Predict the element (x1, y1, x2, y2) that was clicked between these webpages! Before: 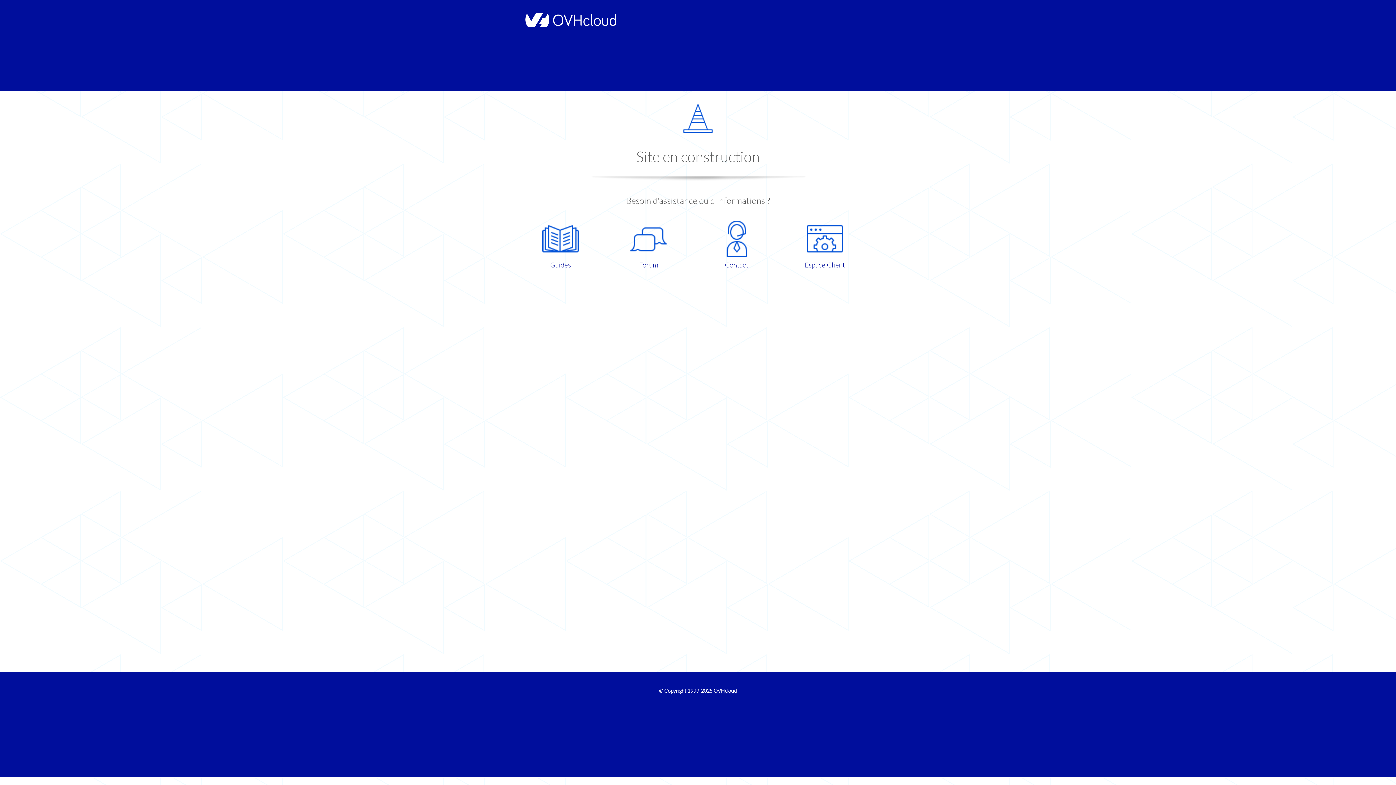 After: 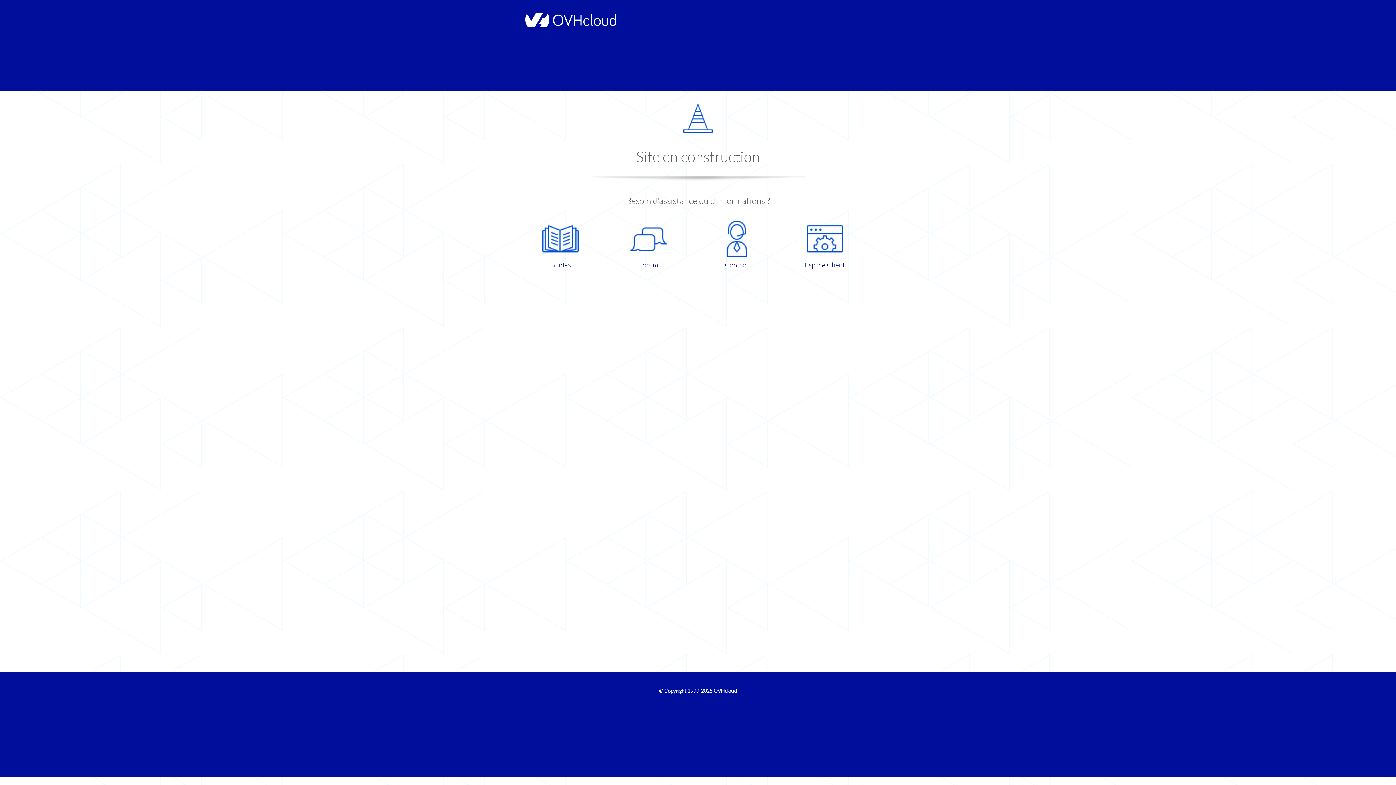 Action: bbox: (609, 220, 687, 270) label: Forum